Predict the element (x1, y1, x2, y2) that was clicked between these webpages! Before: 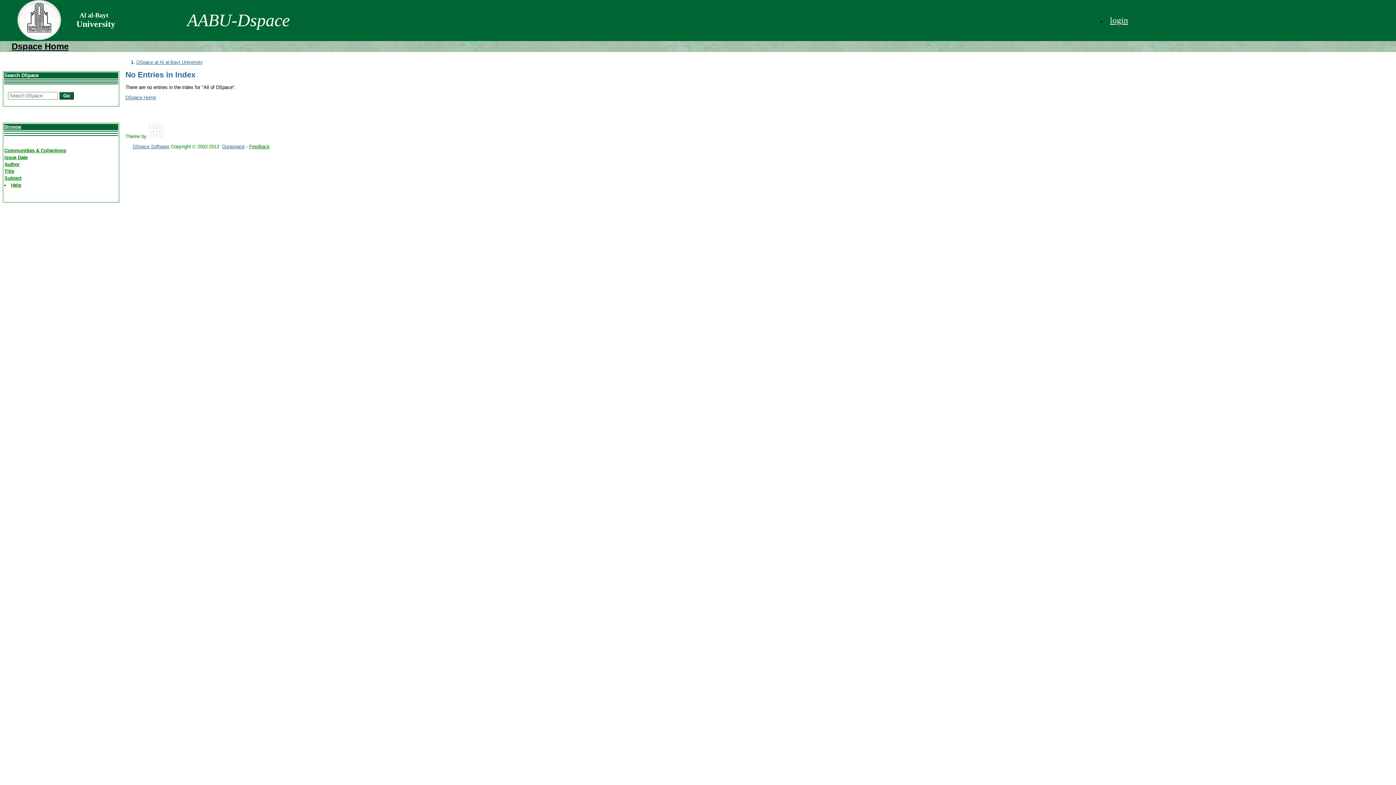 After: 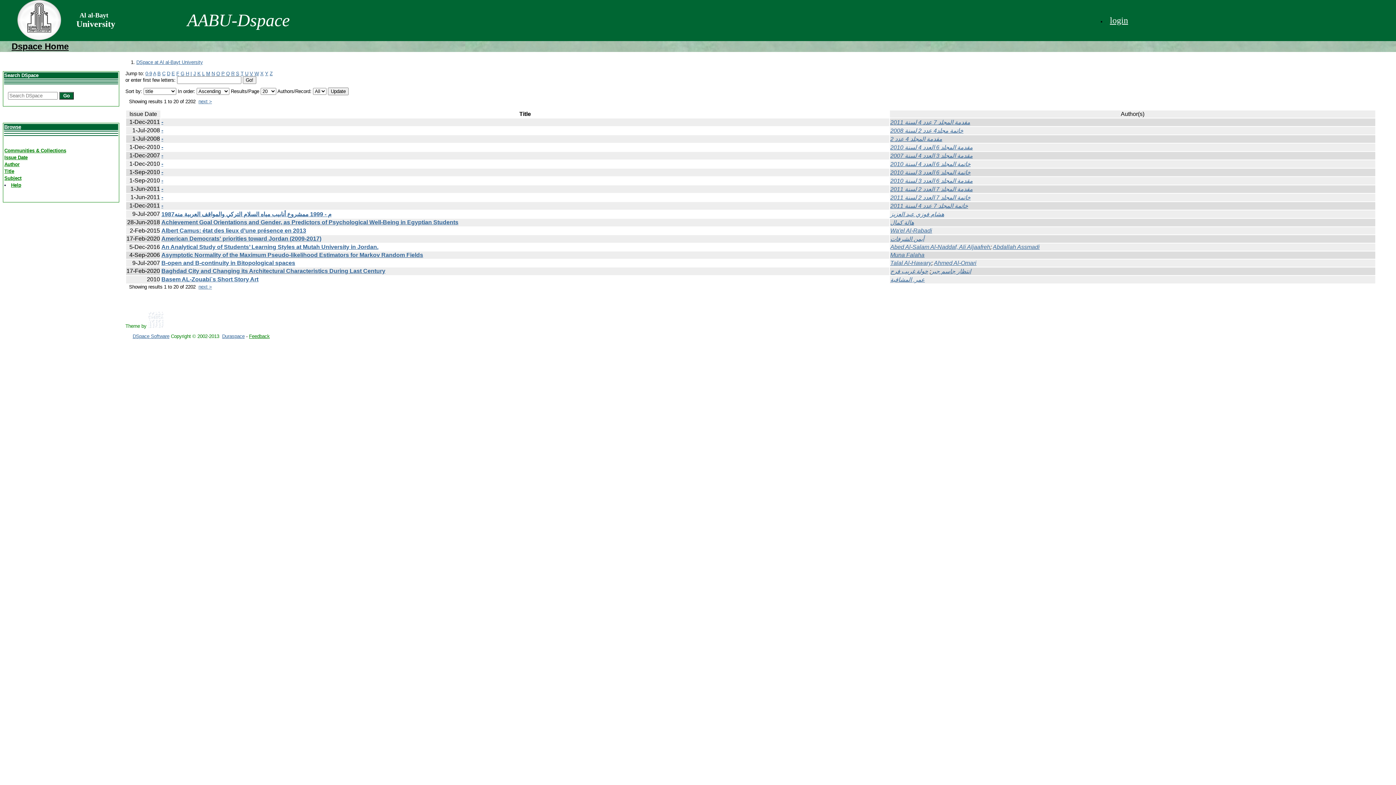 Action: label: Title bbox: (4, 168, 14, 174)